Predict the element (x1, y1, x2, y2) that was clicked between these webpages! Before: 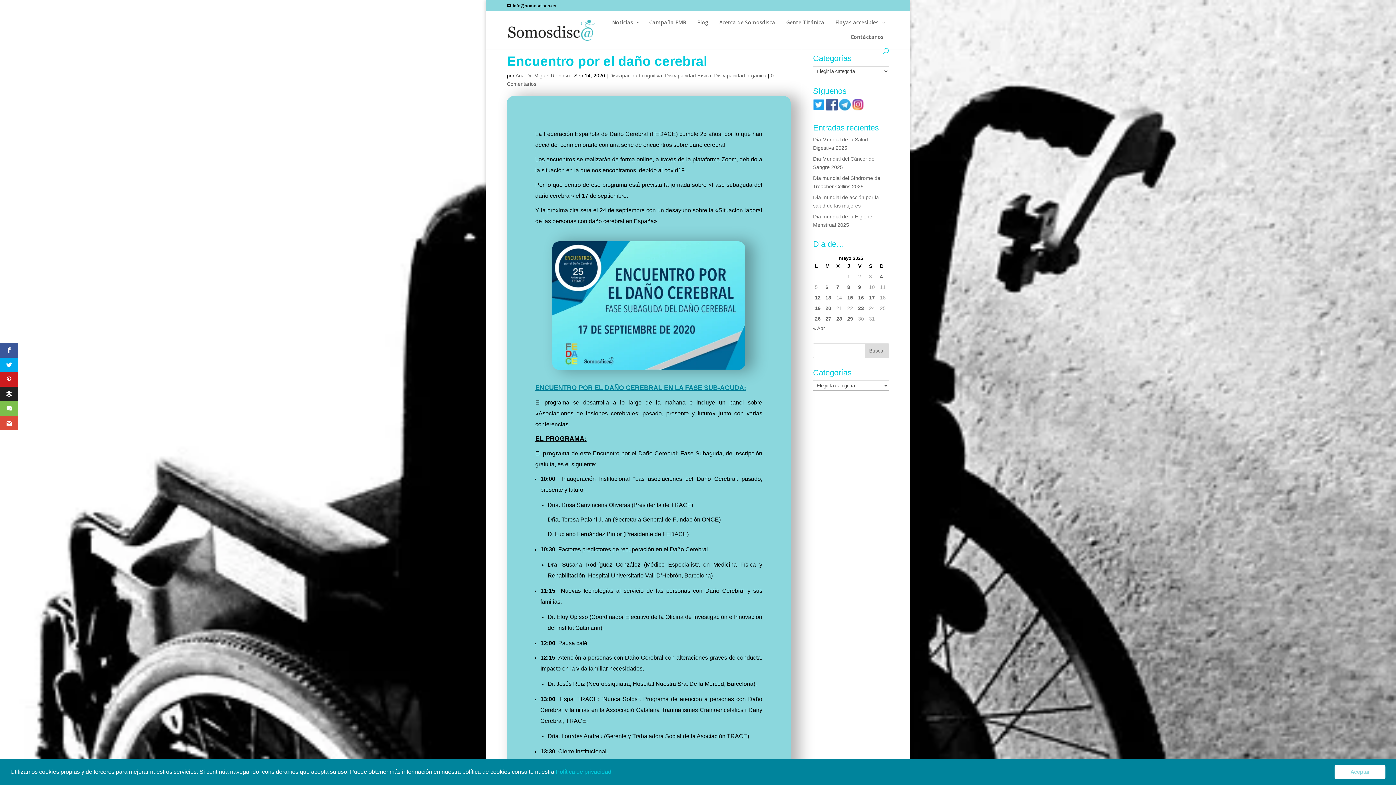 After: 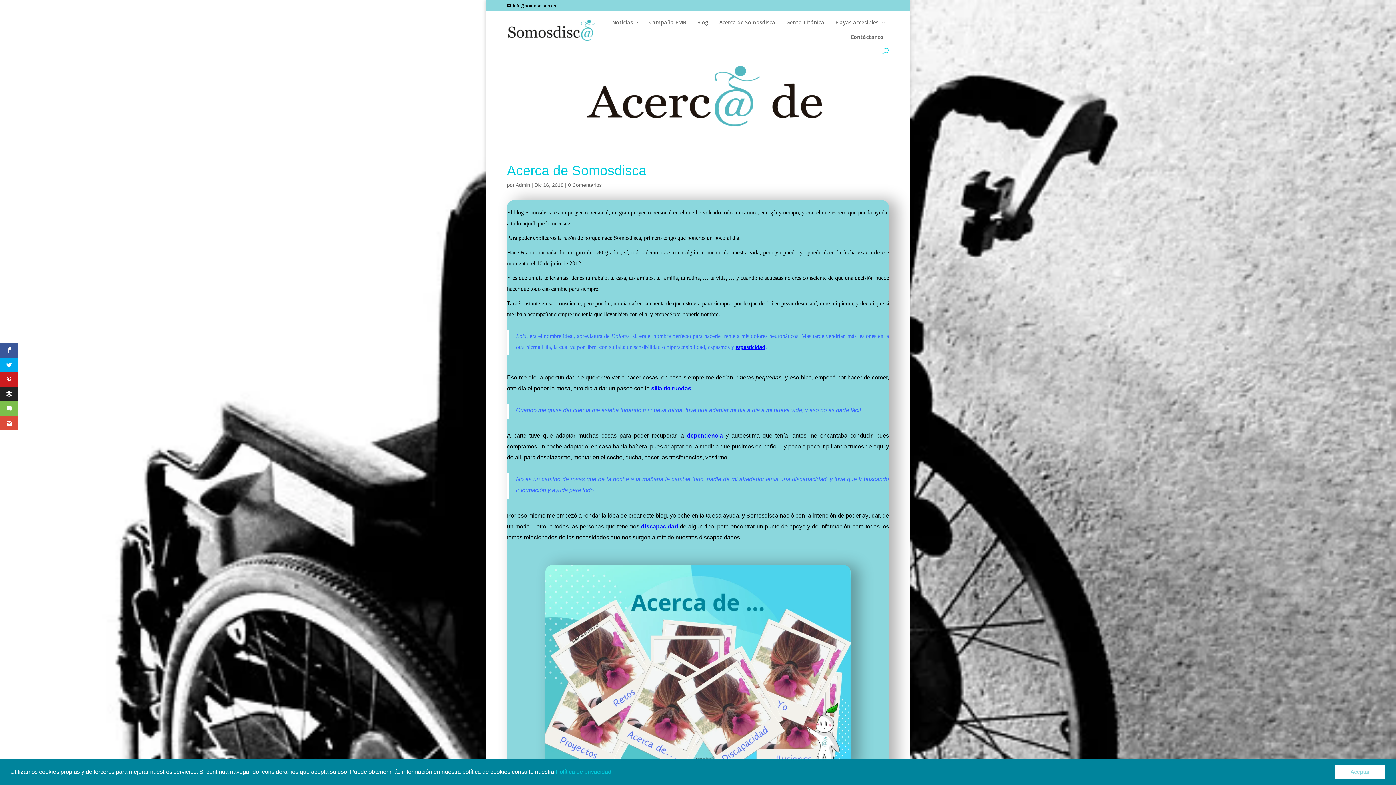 Action: bbox: (714, 18, 780, 33) label: Acerca de Somosdisca